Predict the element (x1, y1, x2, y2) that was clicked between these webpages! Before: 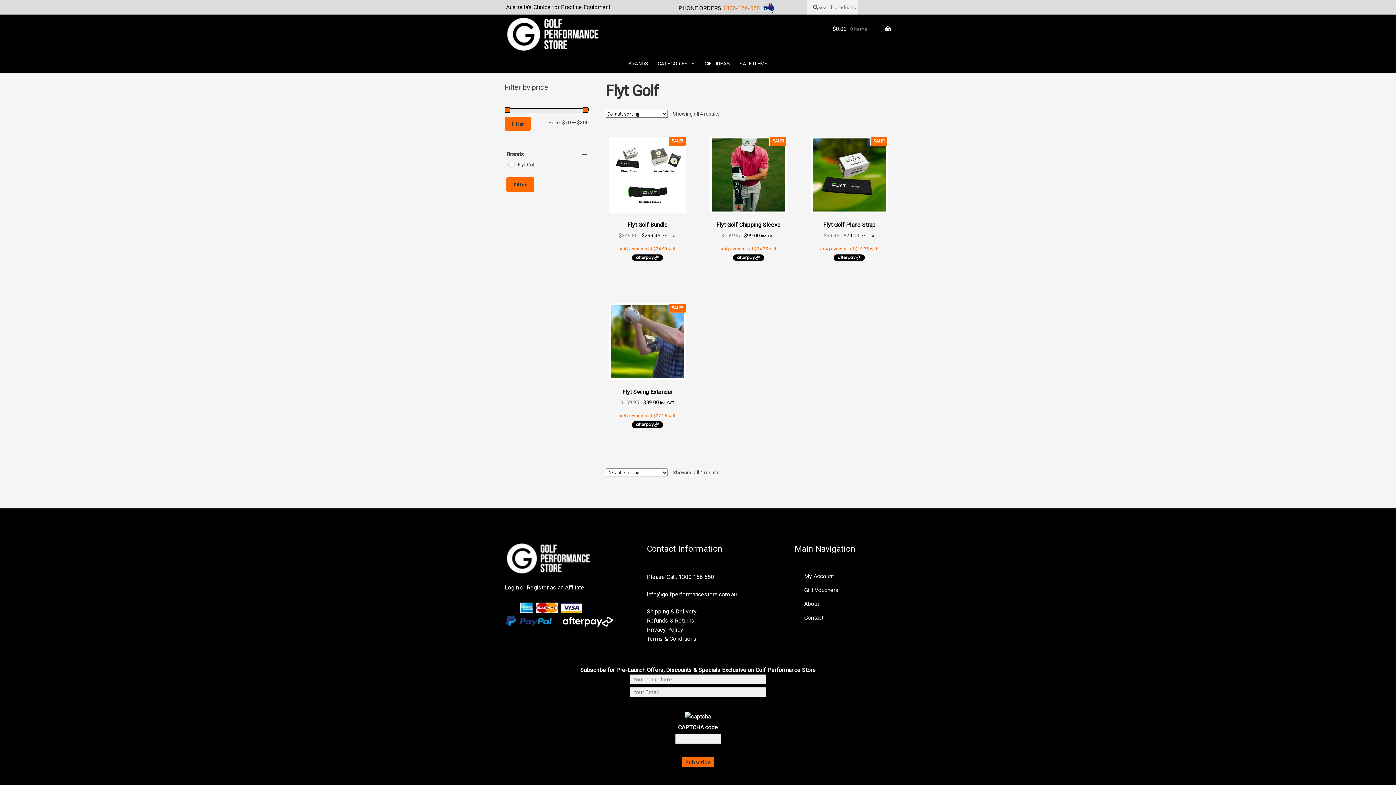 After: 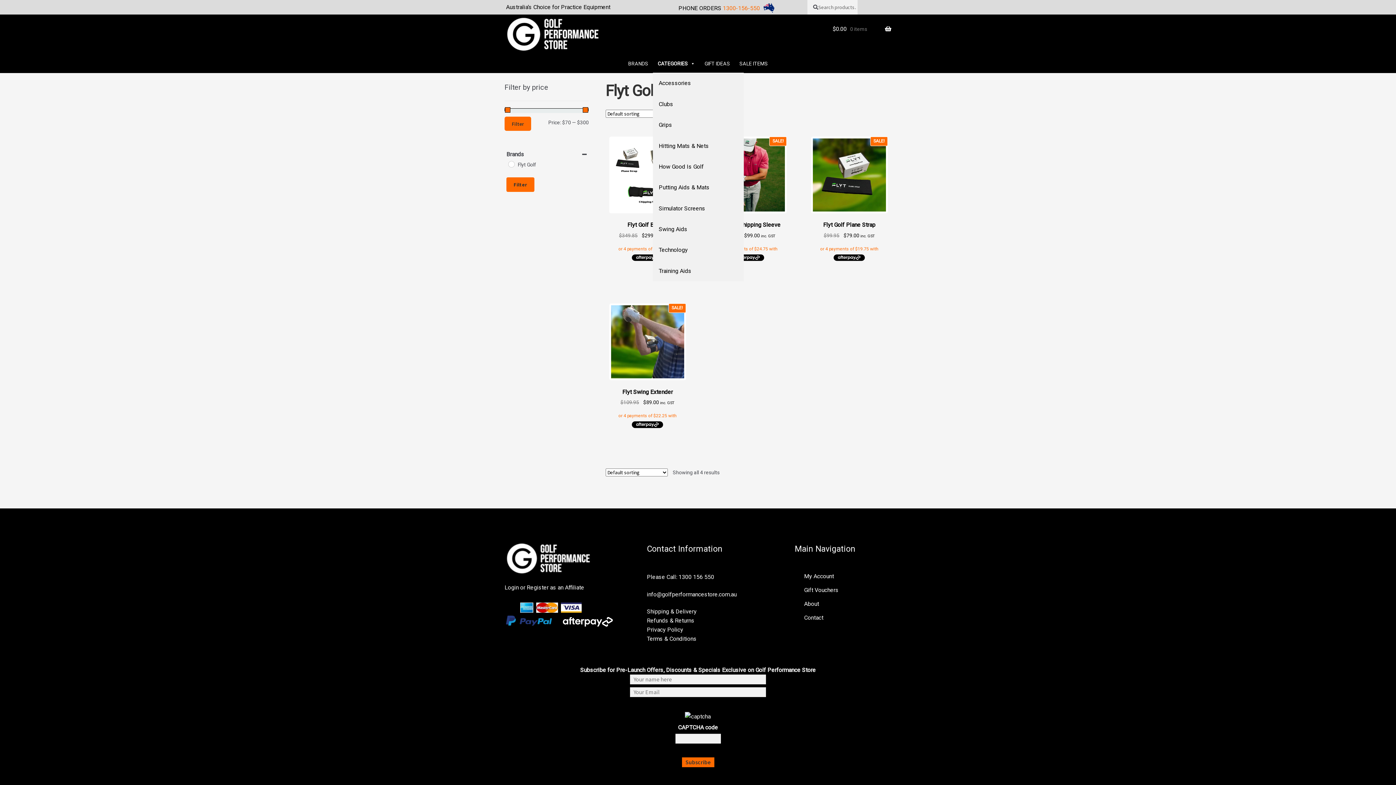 Action: bbox: (653, 51, 700, 65) label: CATEGORIES